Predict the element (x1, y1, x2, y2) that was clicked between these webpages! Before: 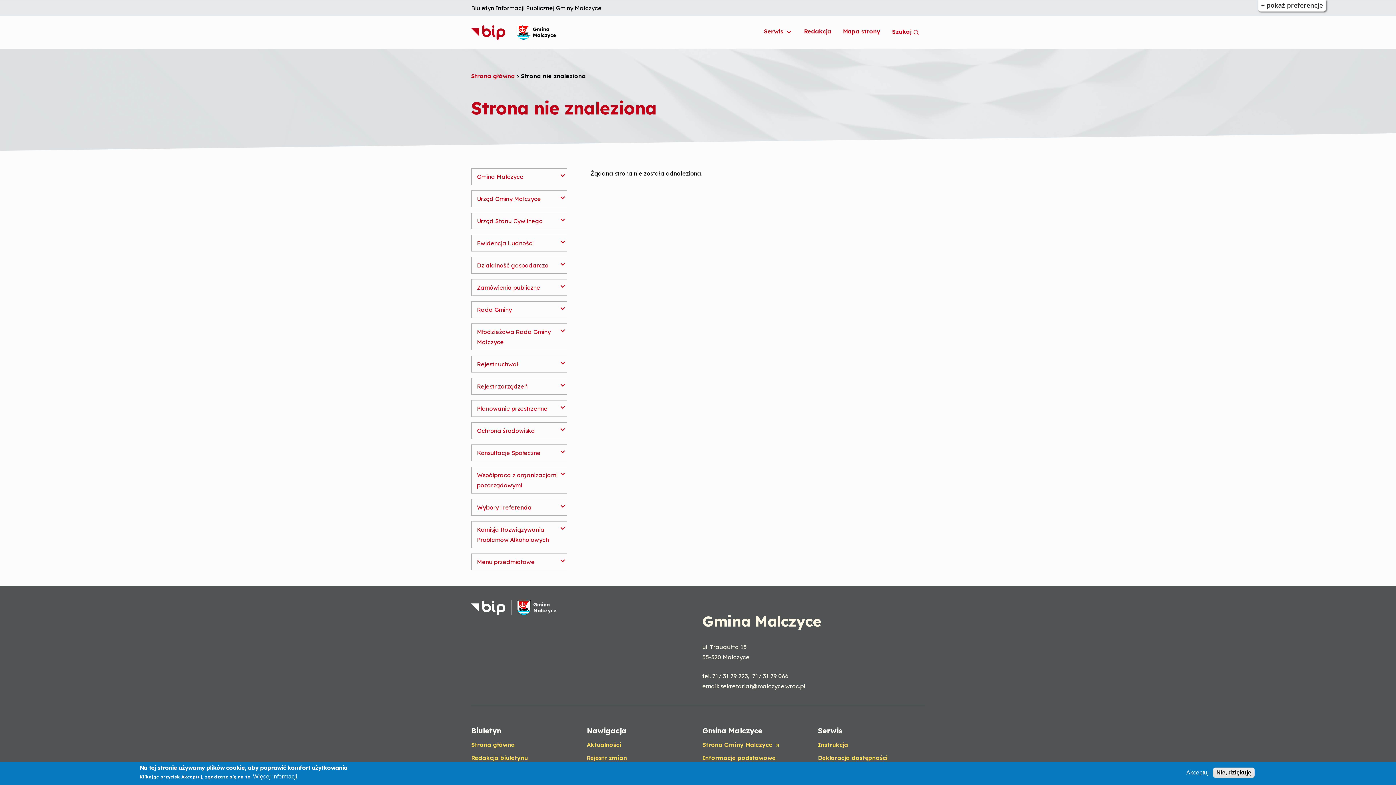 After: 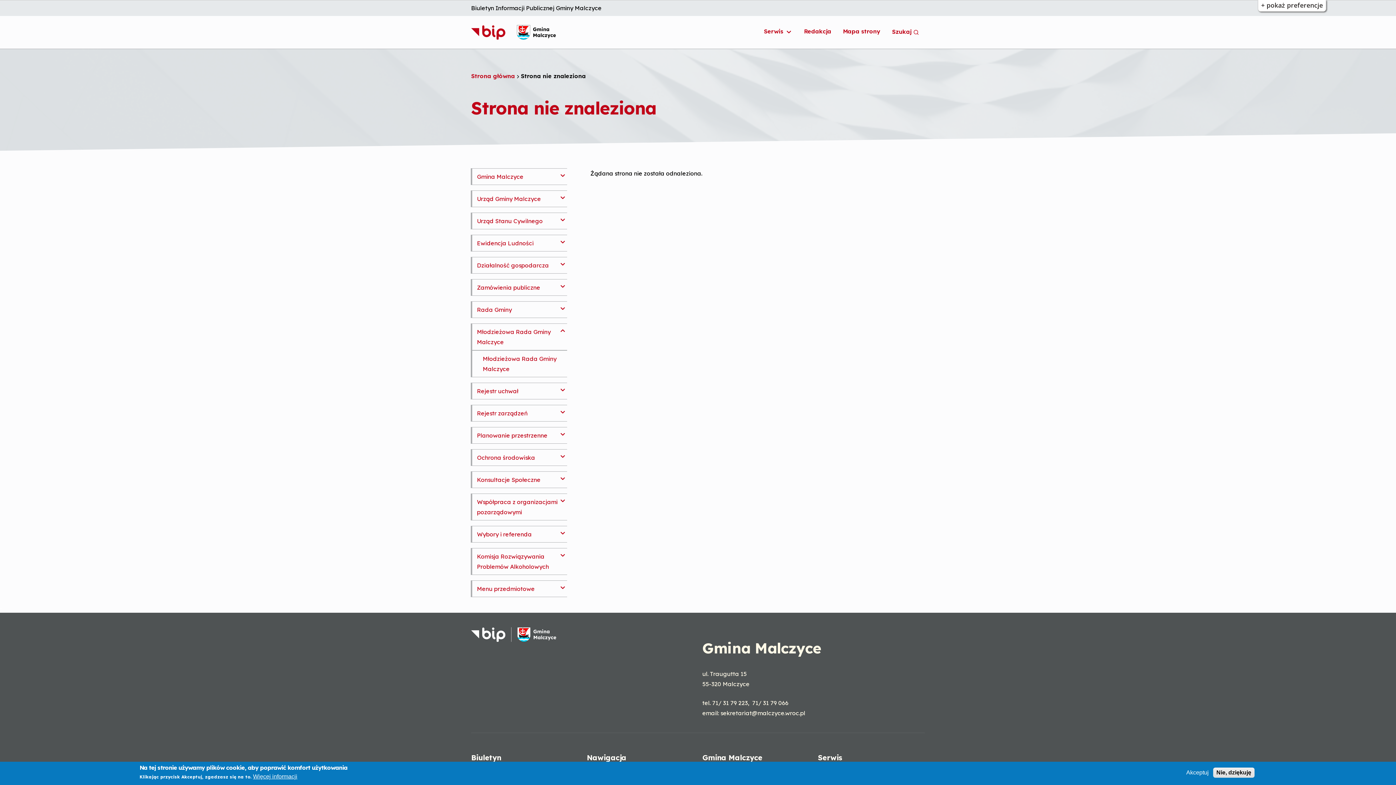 Action: label: Młodzieżowa Rada Gminy Malczyce bbox: (471, 323, 567, 350)